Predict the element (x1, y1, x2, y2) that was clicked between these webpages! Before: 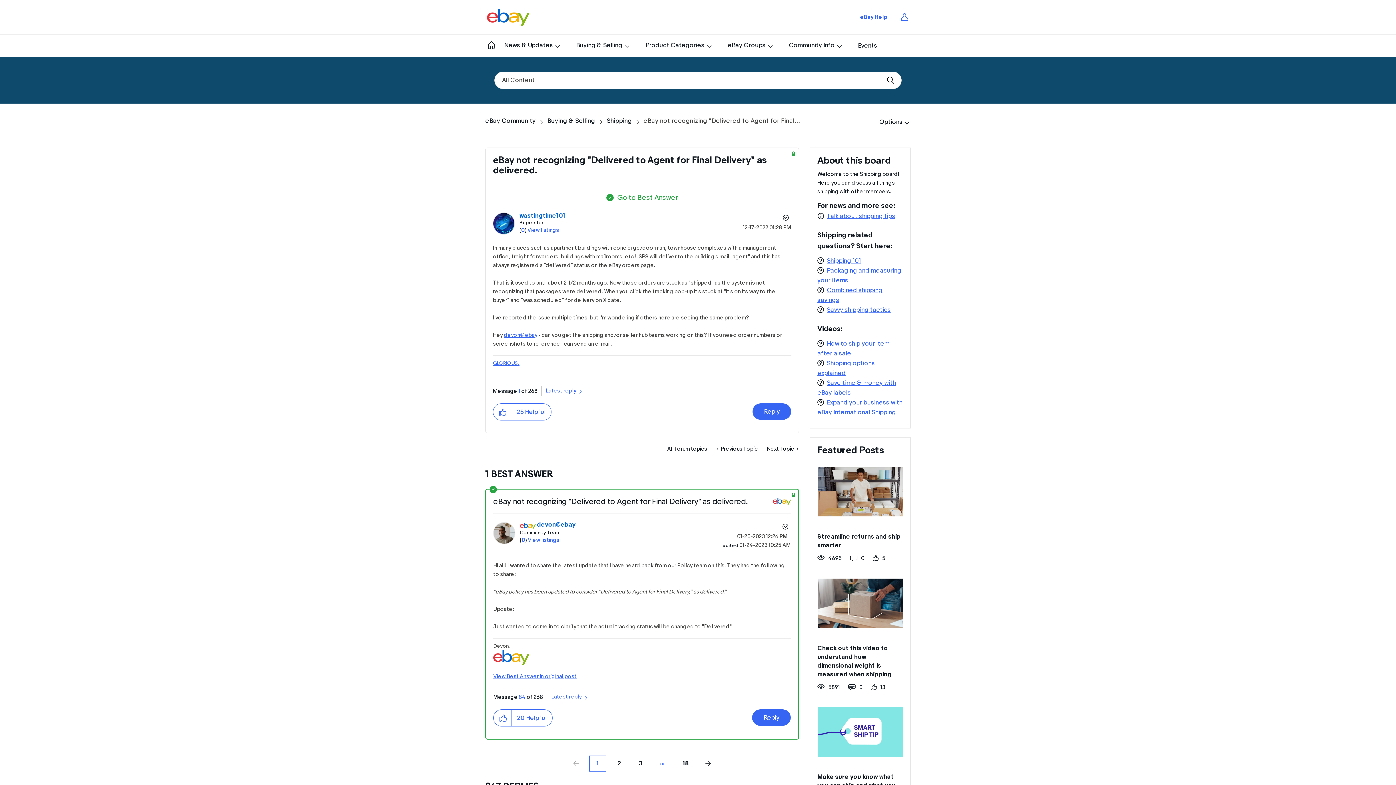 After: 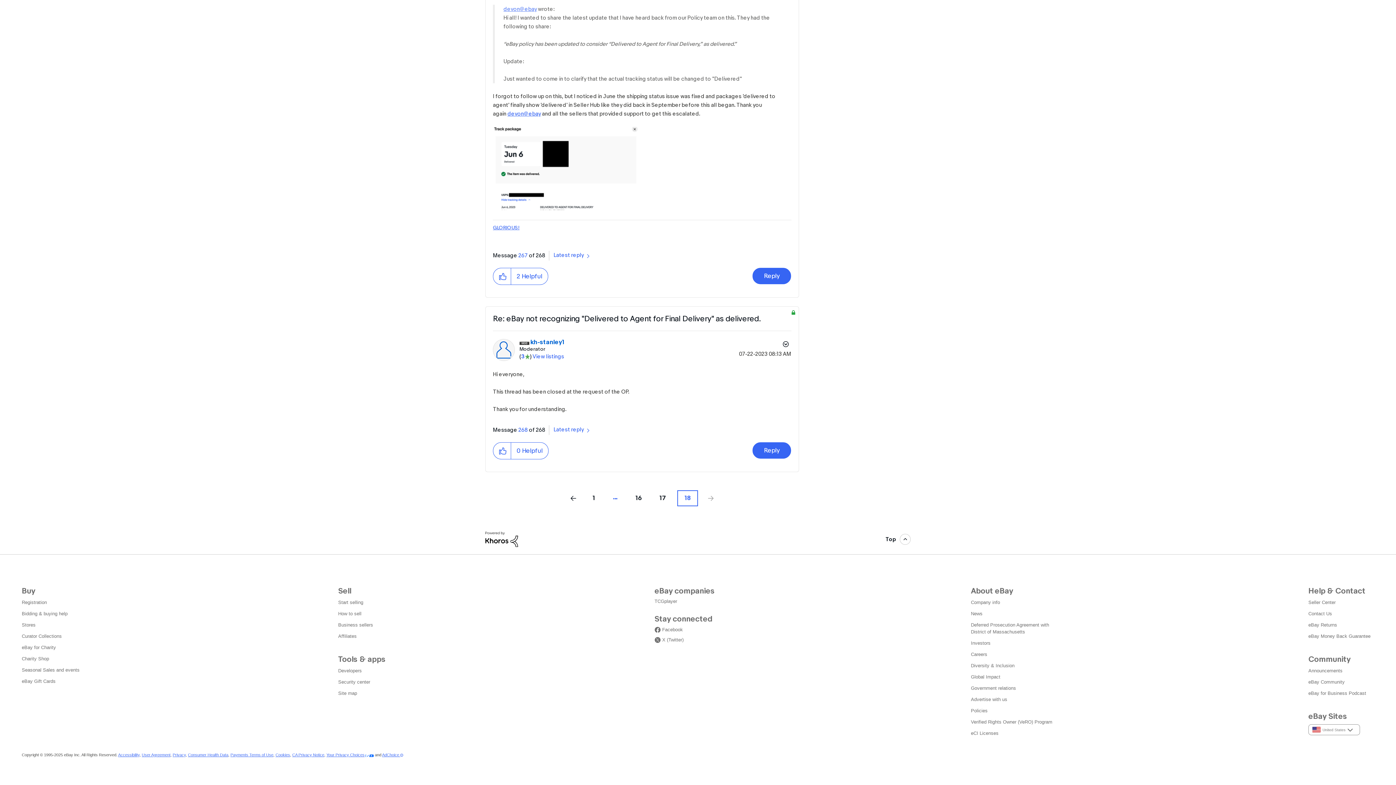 Action: label: Latest reply bbox: (546, 387, 583, 393)